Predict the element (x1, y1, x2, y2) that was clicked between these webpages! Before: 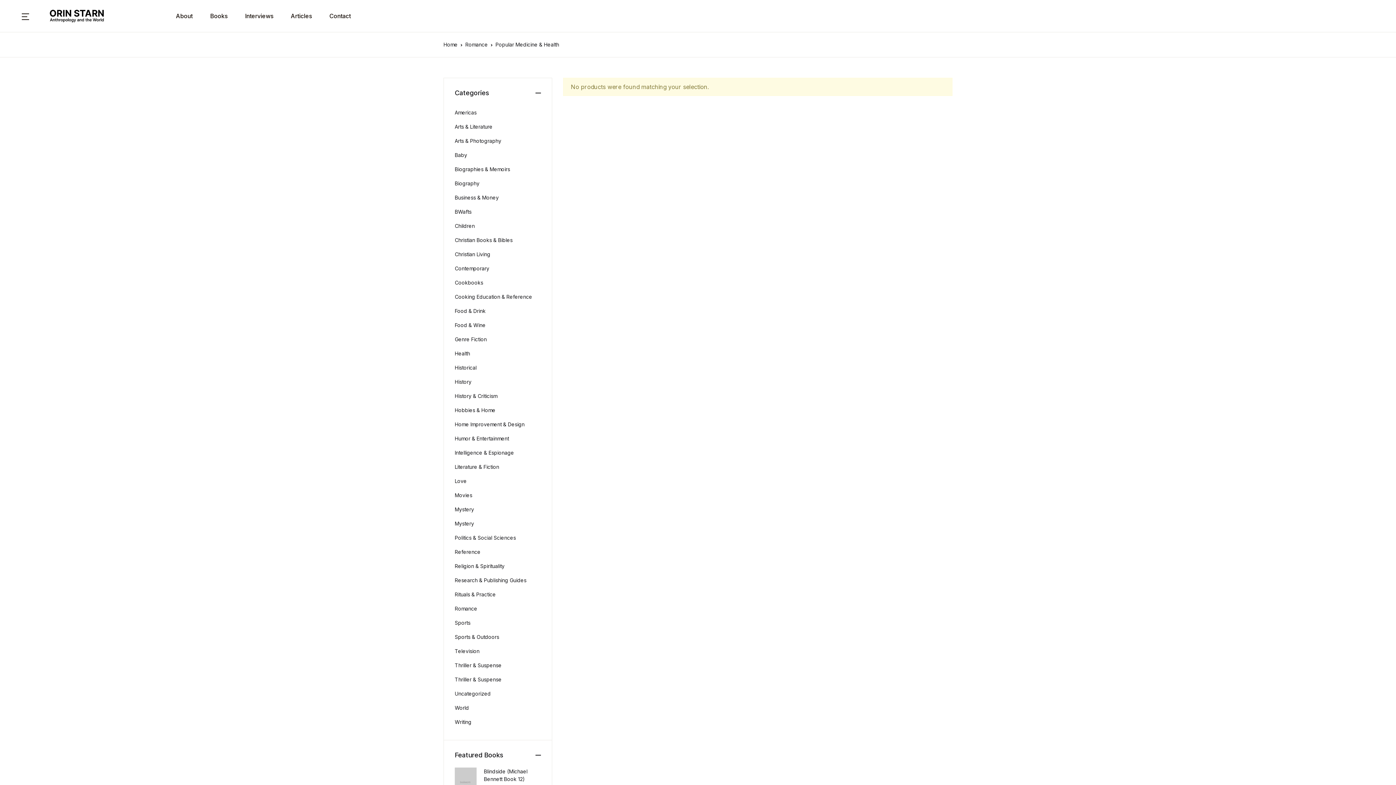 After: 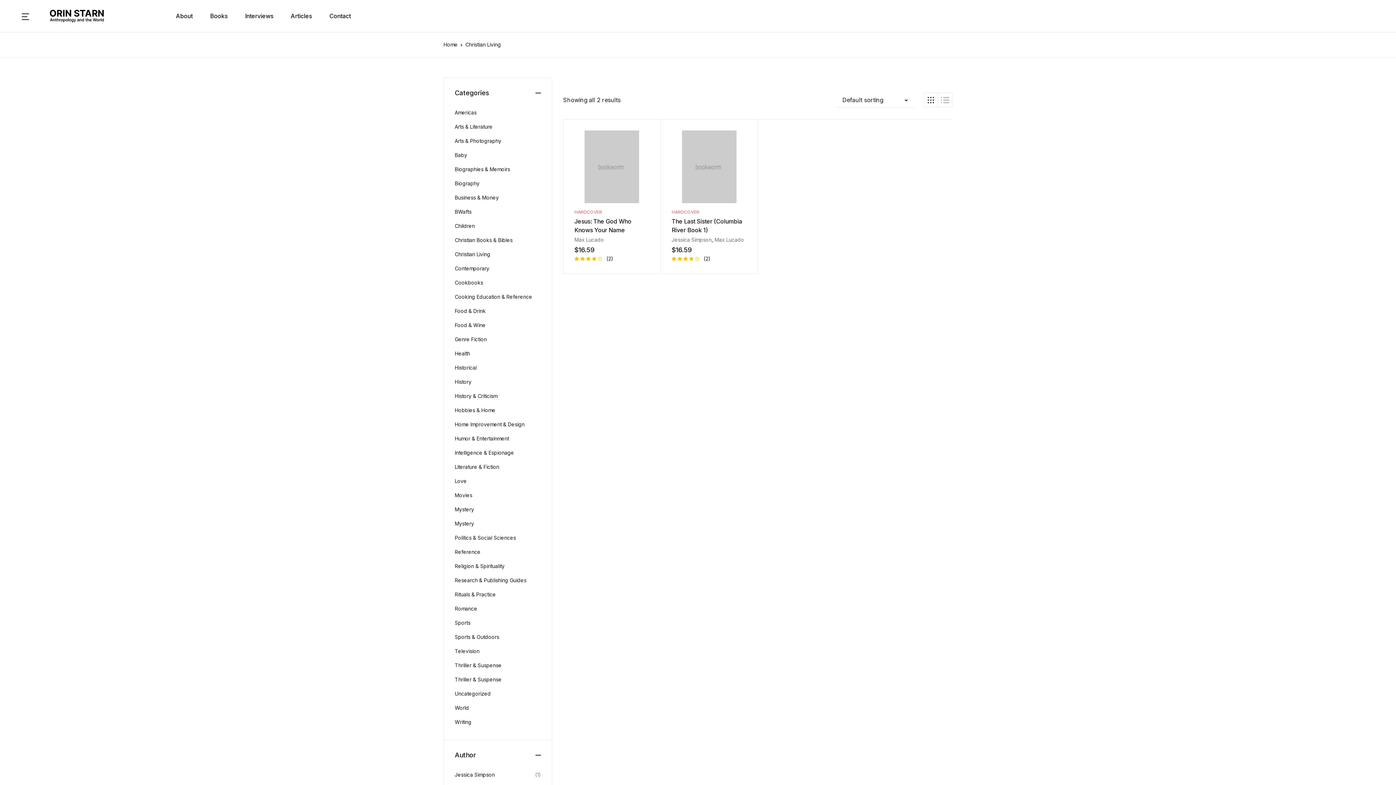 Action: label: Christian Living bbox: (454, 247, 490, 261)